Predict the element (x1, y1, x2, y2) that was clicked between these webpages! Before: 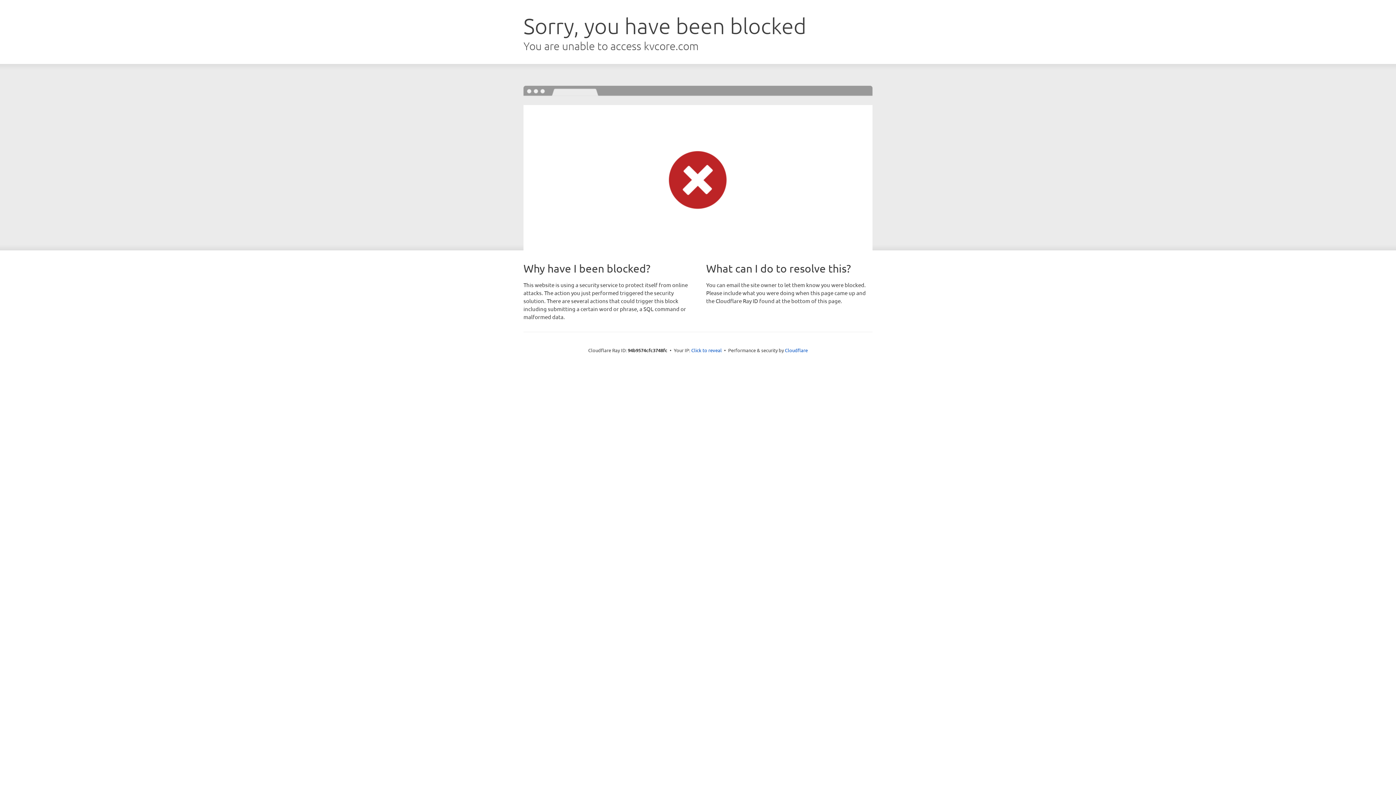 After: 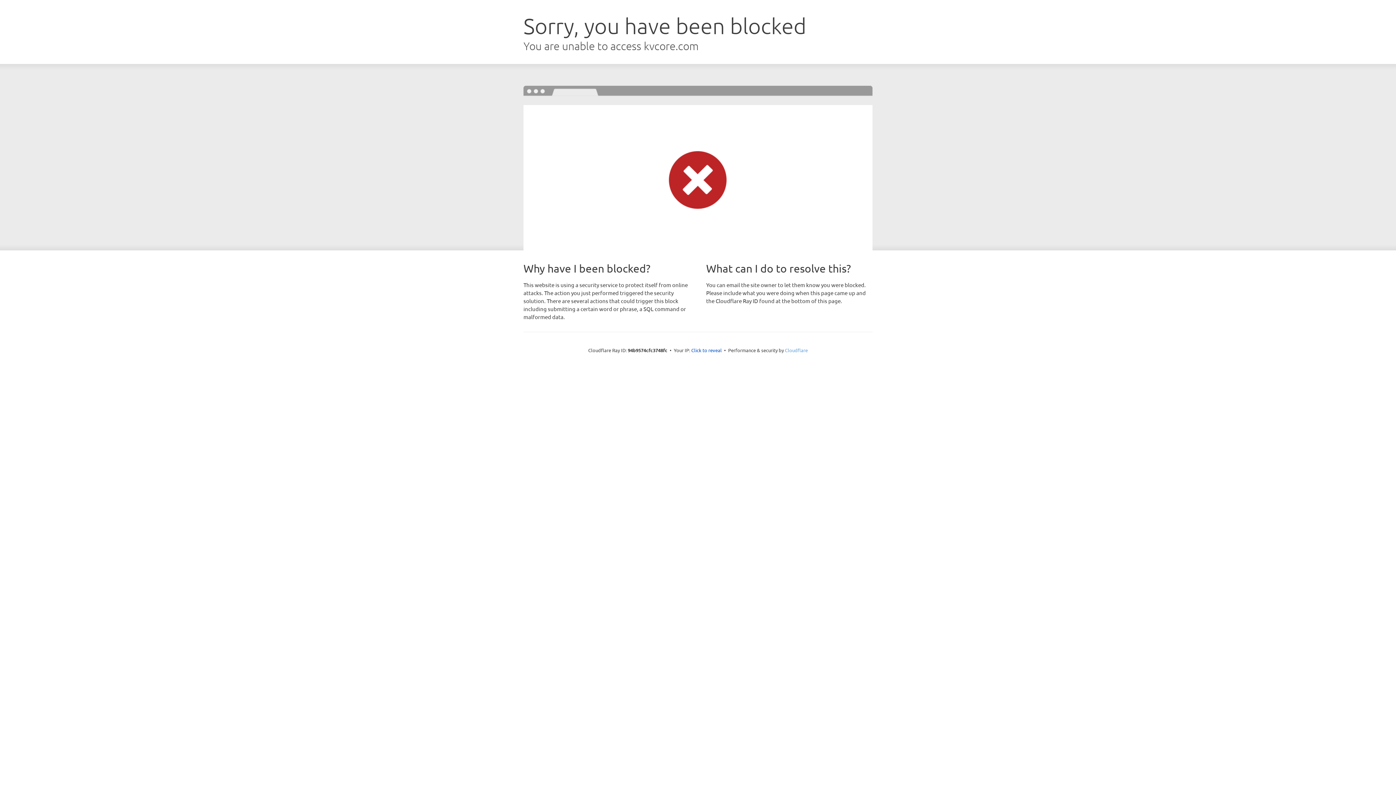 Action: bbox: (785, 347, 808, 353) label: Cloudflare